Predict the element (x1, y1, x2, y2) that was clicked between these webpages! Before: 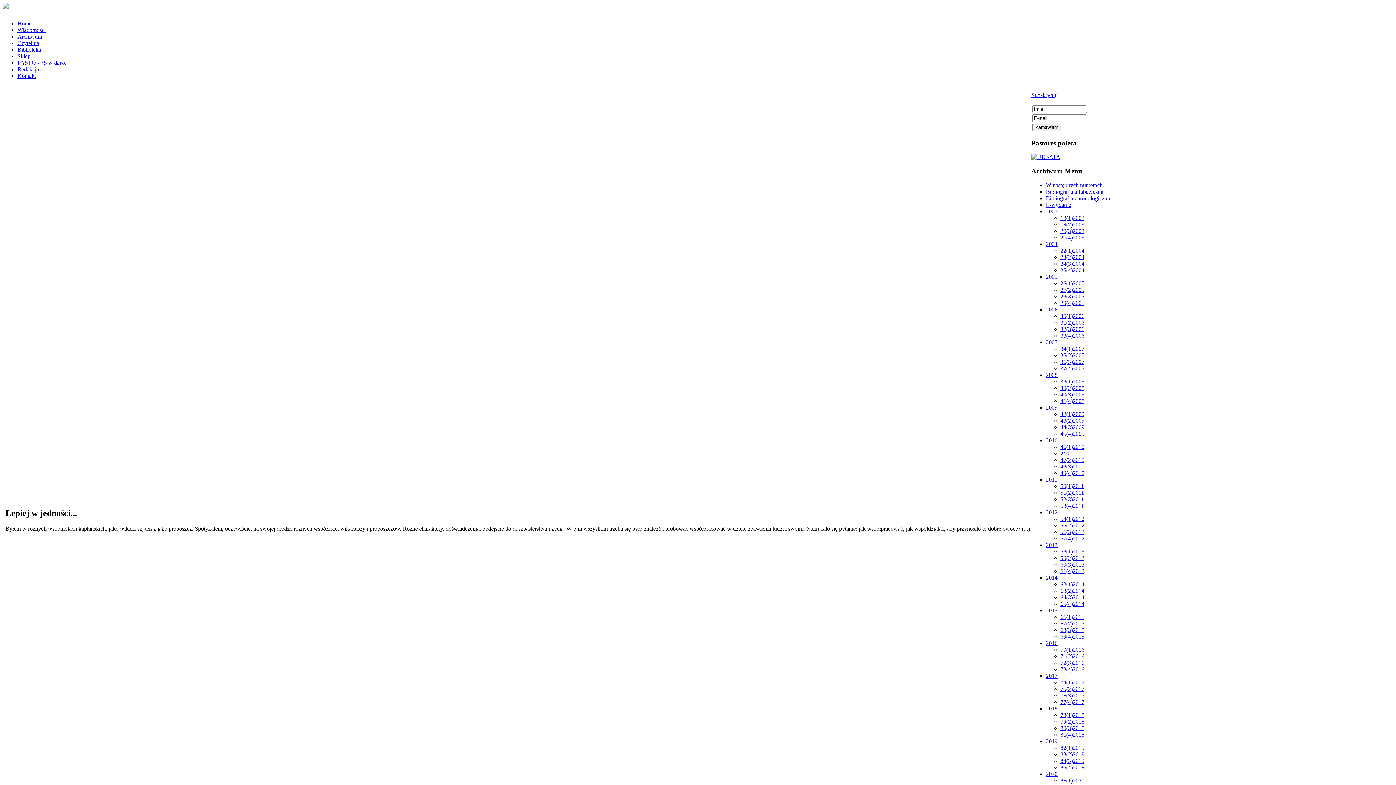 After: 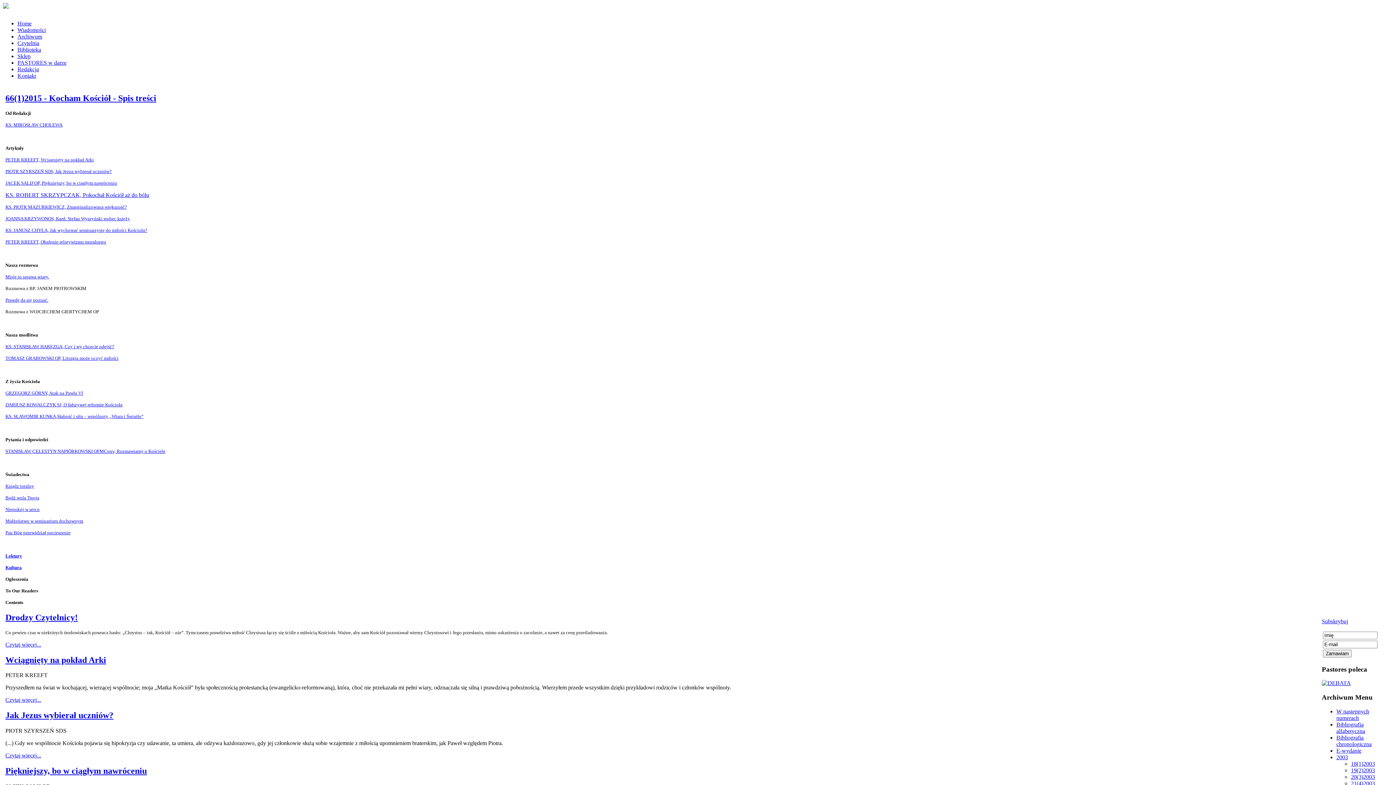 Action: label: 66(1)2015 bbox: (1060, 614, 1084, 620)